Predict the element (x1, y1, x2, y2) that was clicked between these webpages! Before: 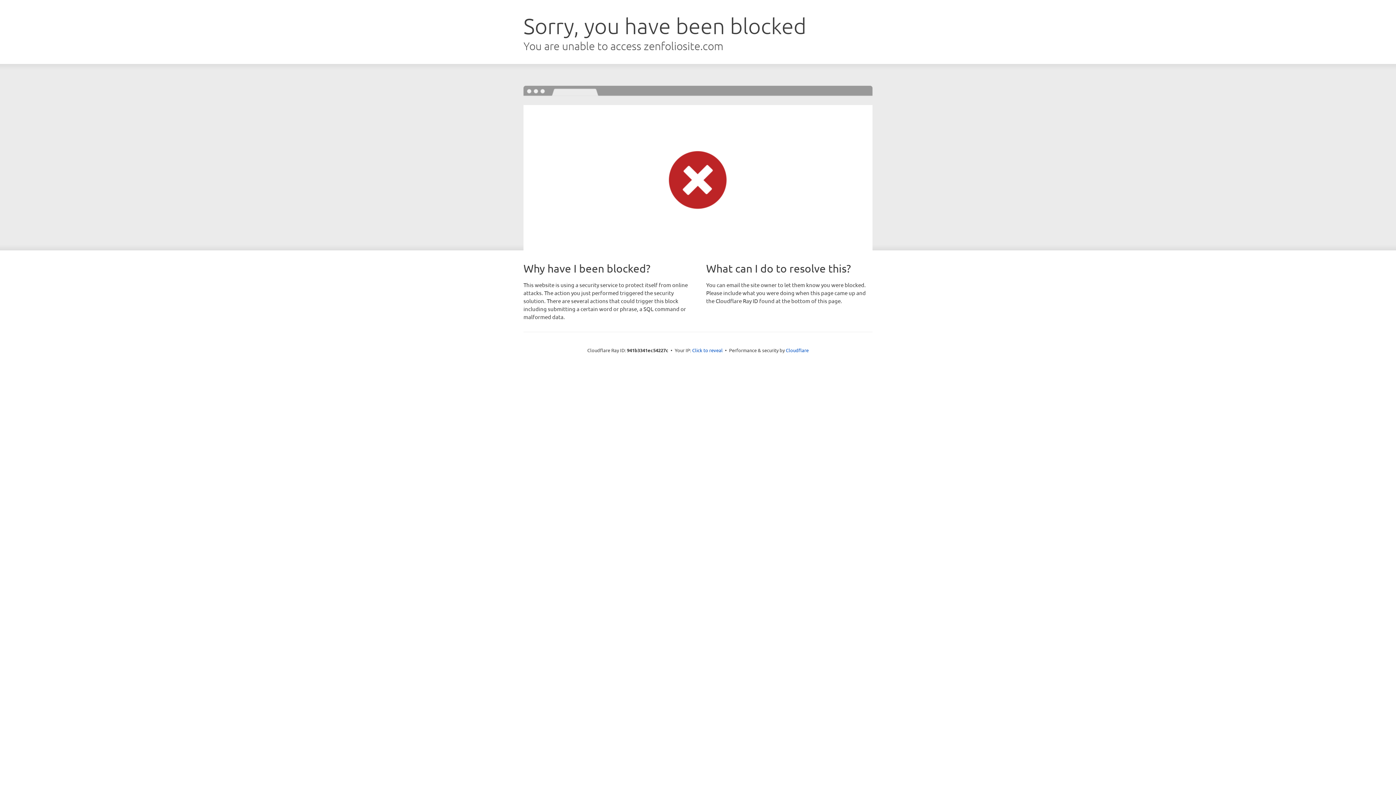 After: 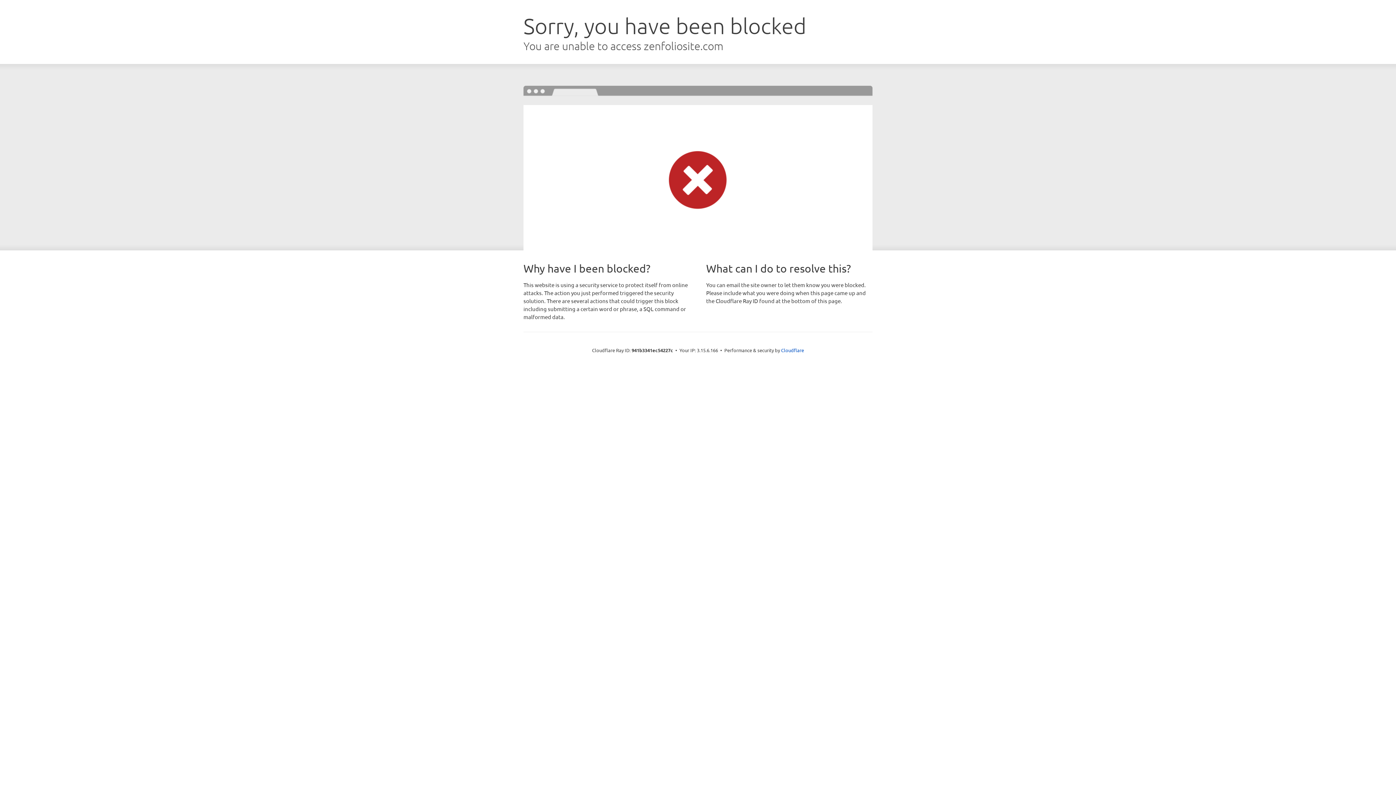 Action: label: Click to reveal bbox: (692, 346, 722, 353)